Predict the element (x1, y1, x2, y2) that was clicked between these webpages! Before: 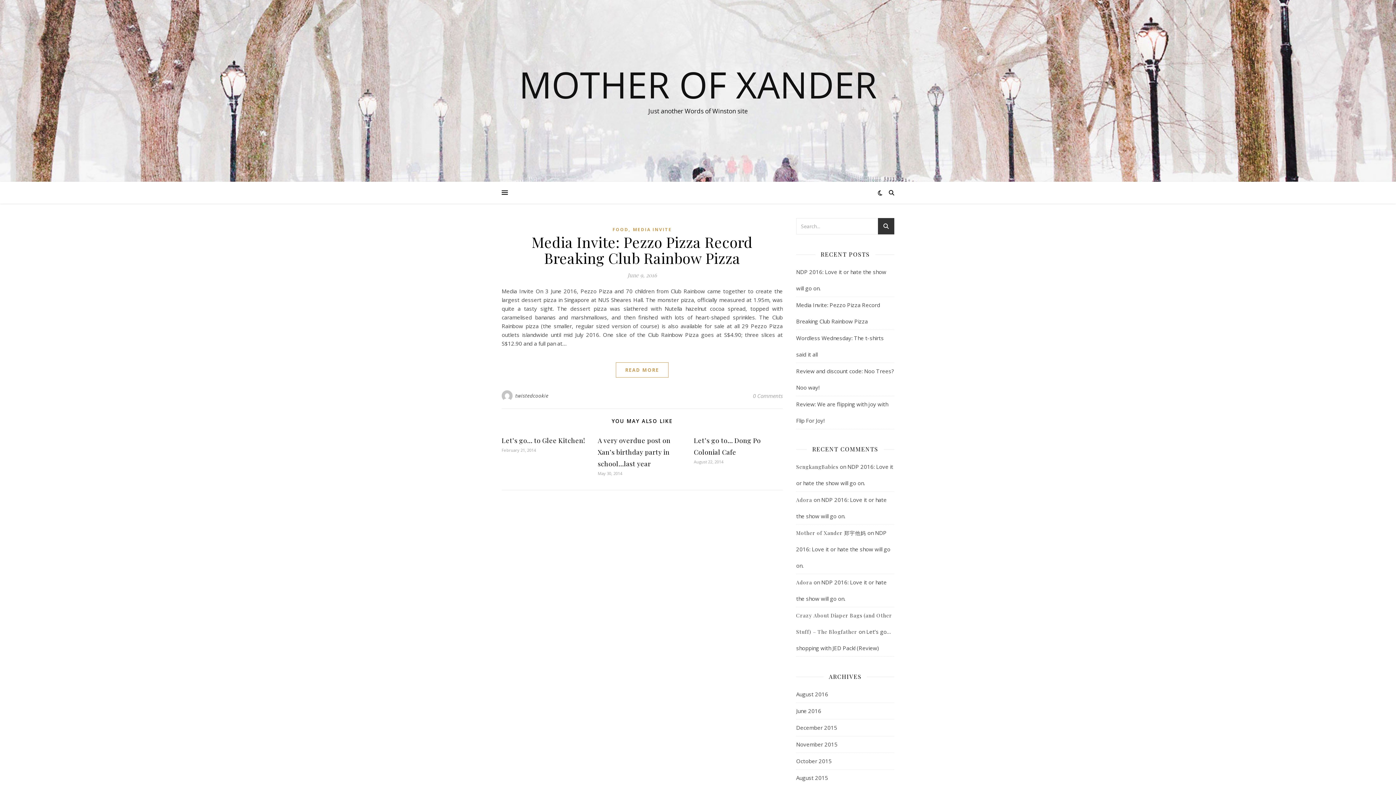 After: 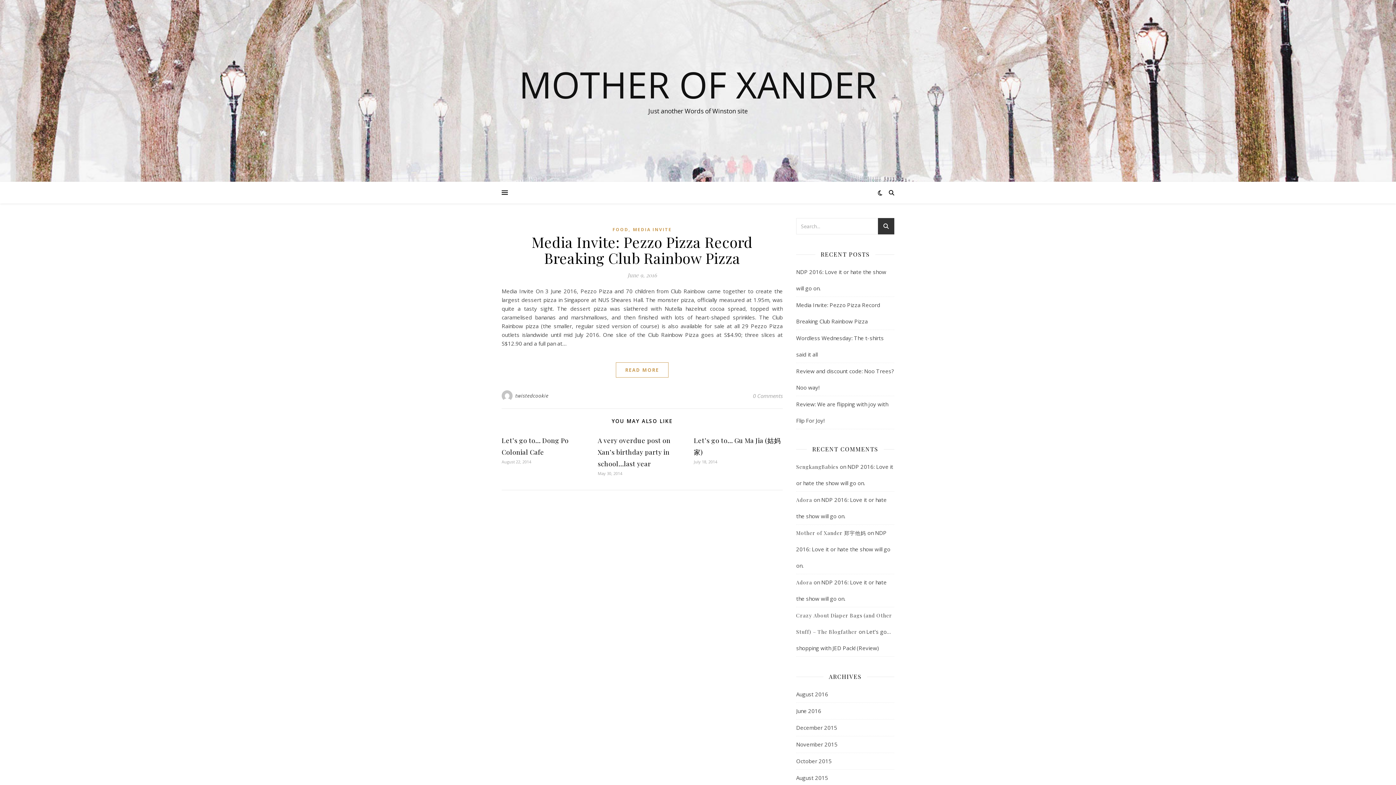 Action: bbox: (796, 703, 821, 719) label: June 2016